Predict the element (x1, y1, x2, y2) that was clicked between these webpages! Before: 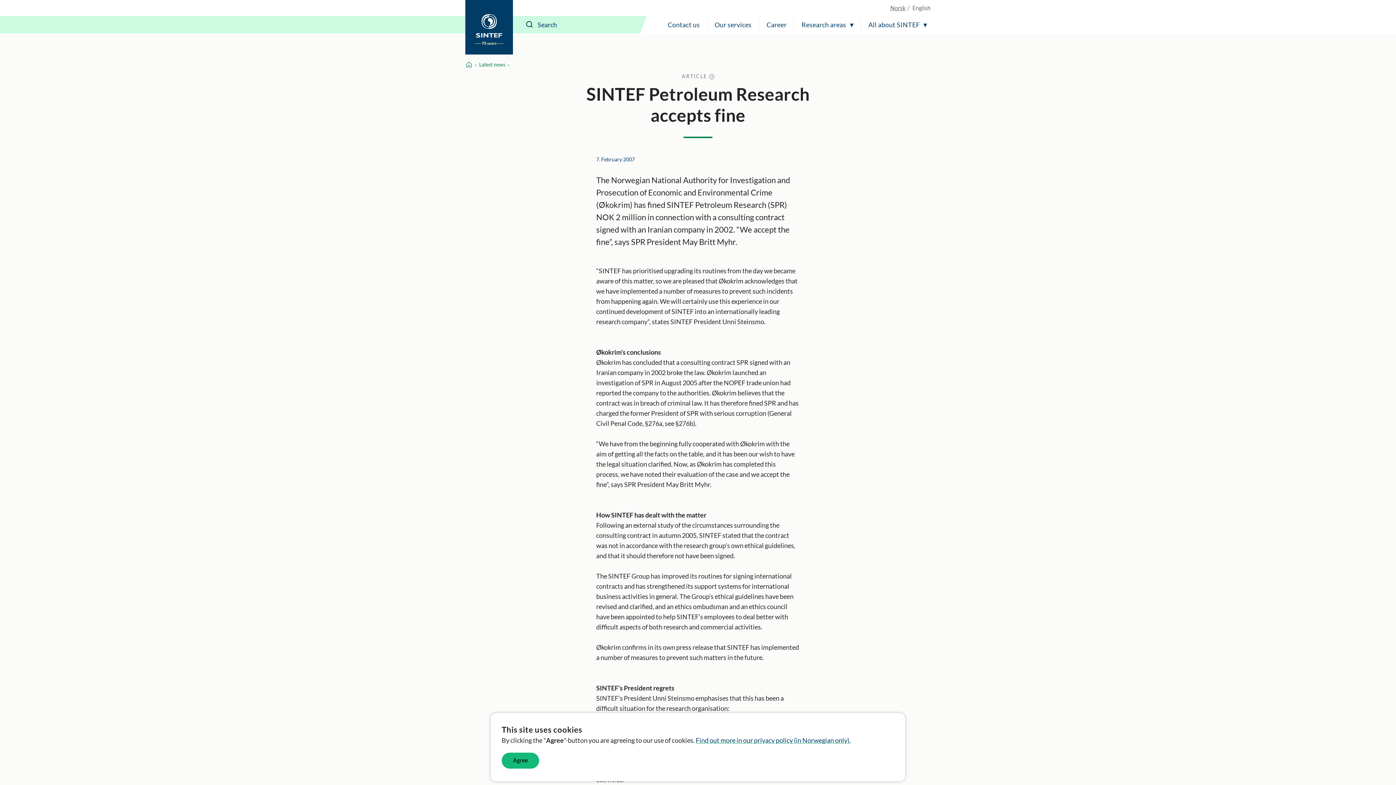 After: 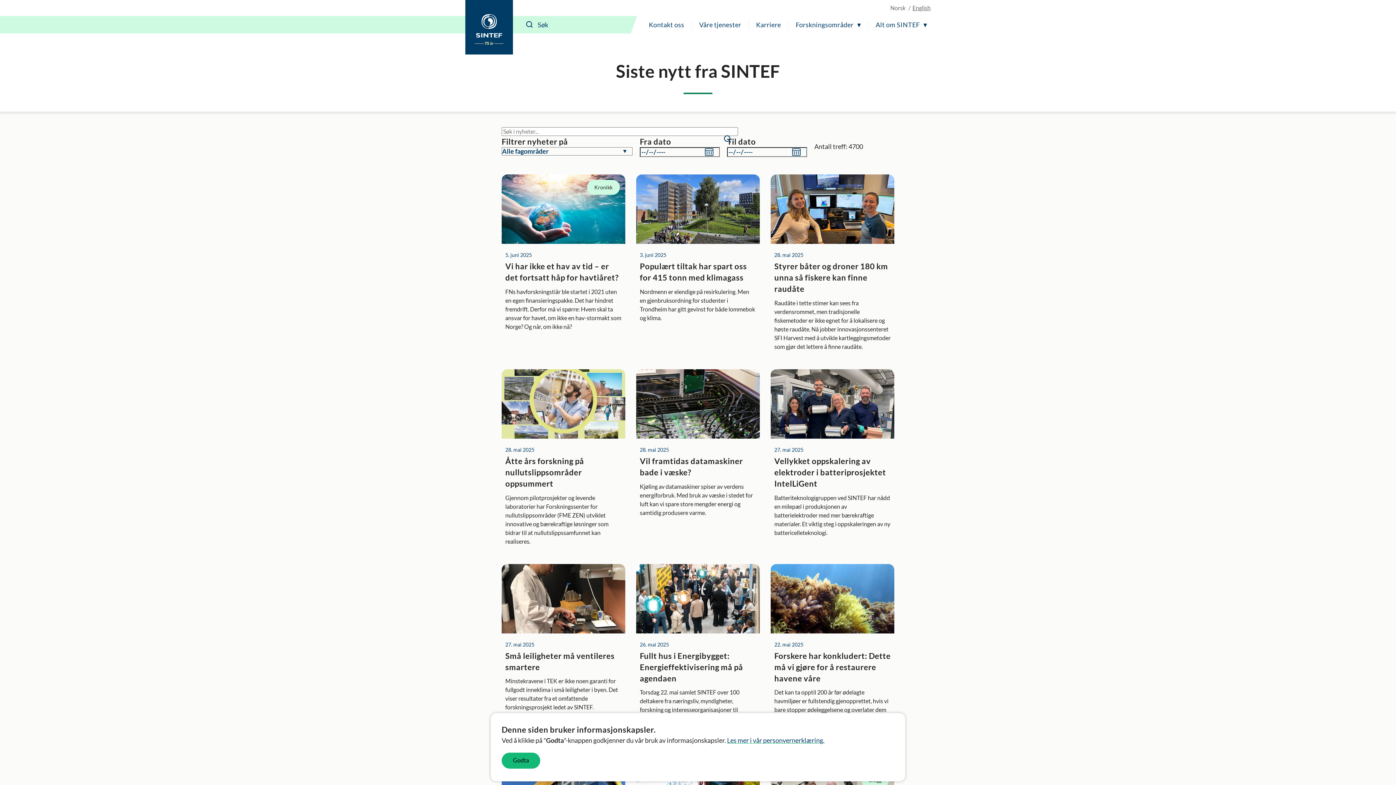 Action: label: Norsk bbox: (890, 3, 905, 12)